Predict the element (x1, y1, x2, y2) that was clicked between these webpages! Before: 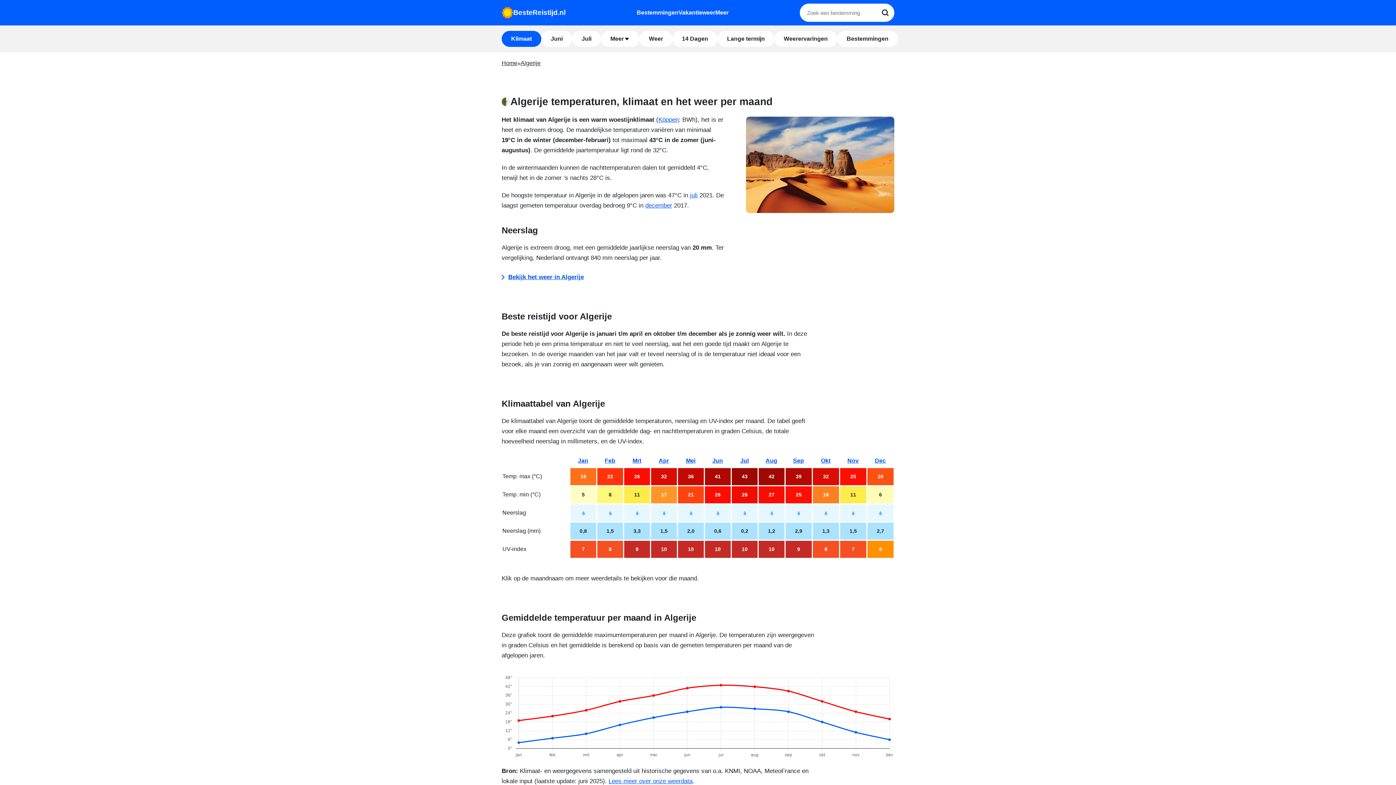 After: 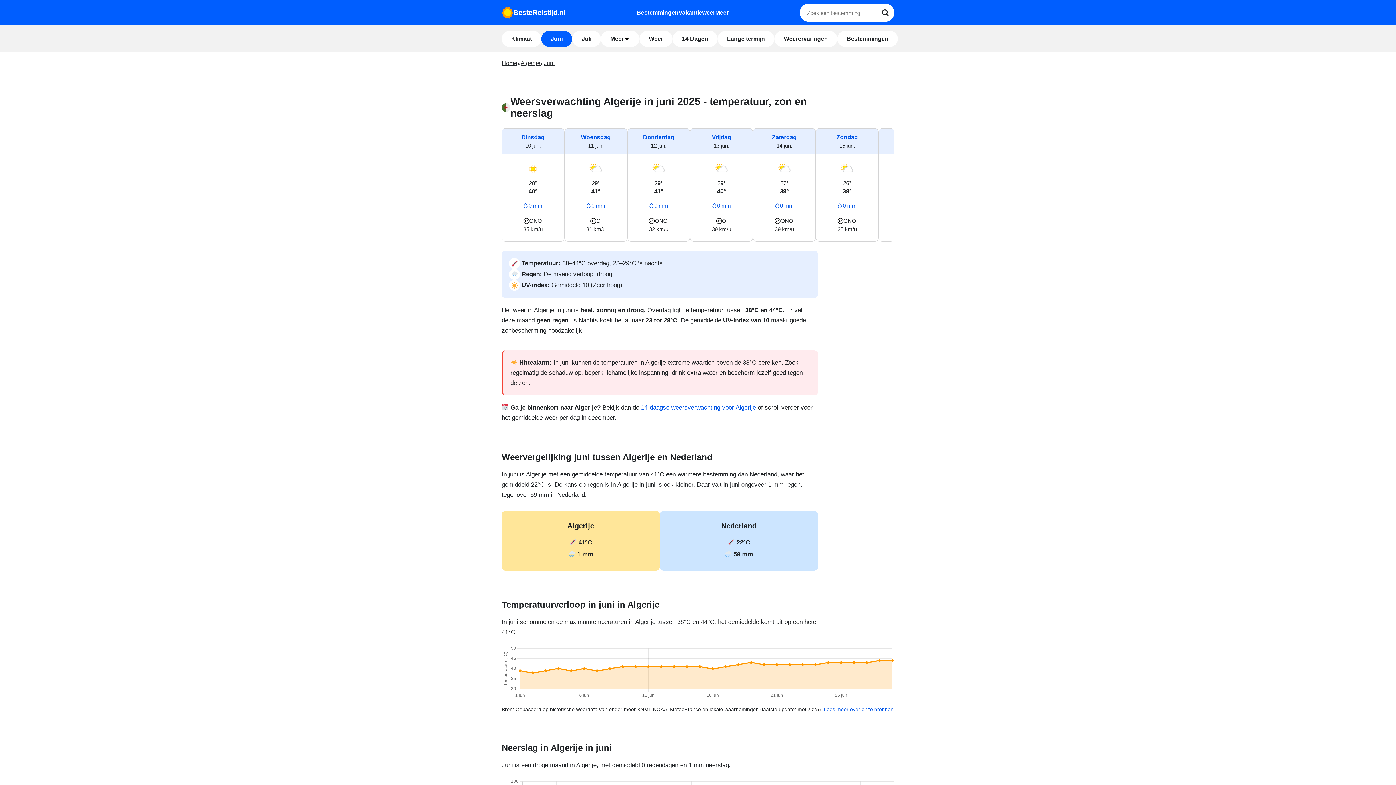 Action: bbox: (541, 30, 572, 46) label: Juni